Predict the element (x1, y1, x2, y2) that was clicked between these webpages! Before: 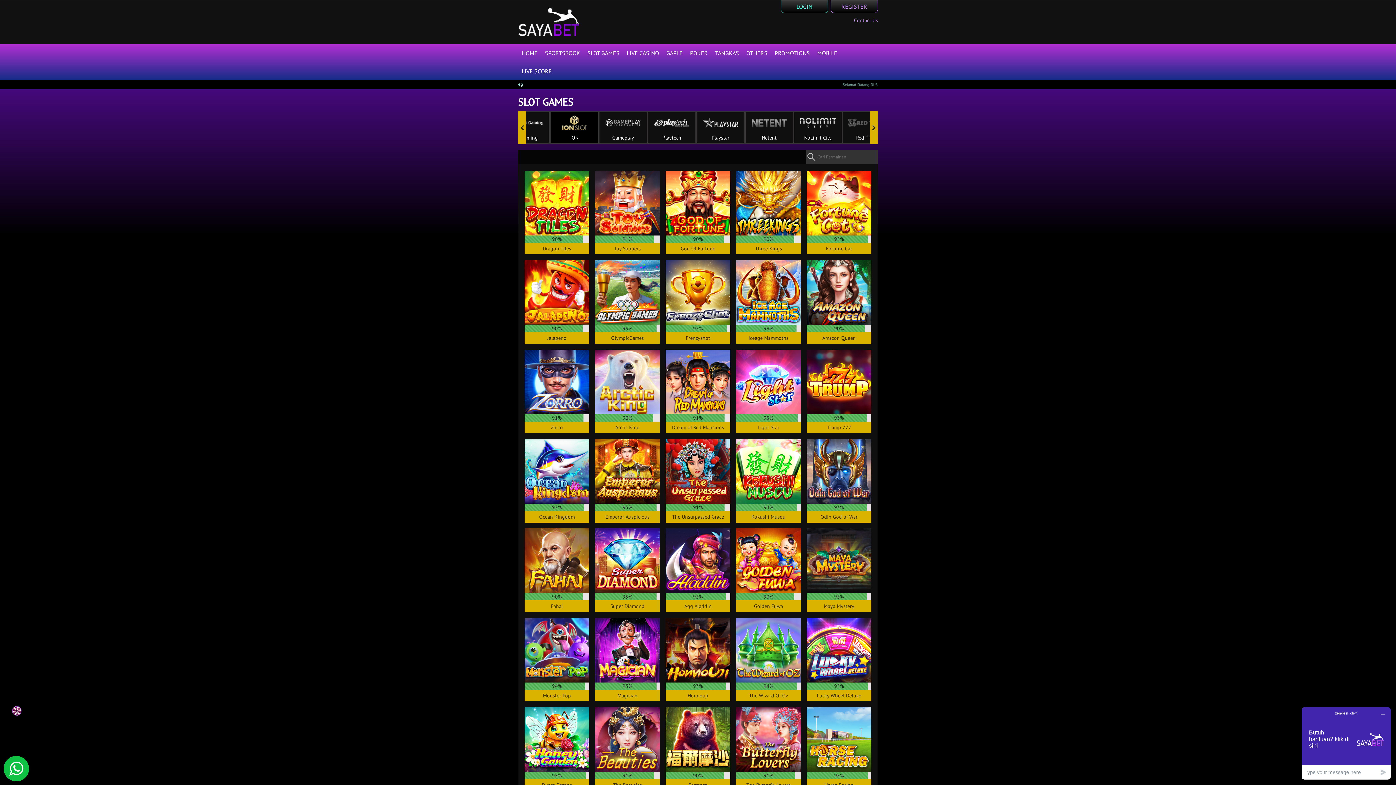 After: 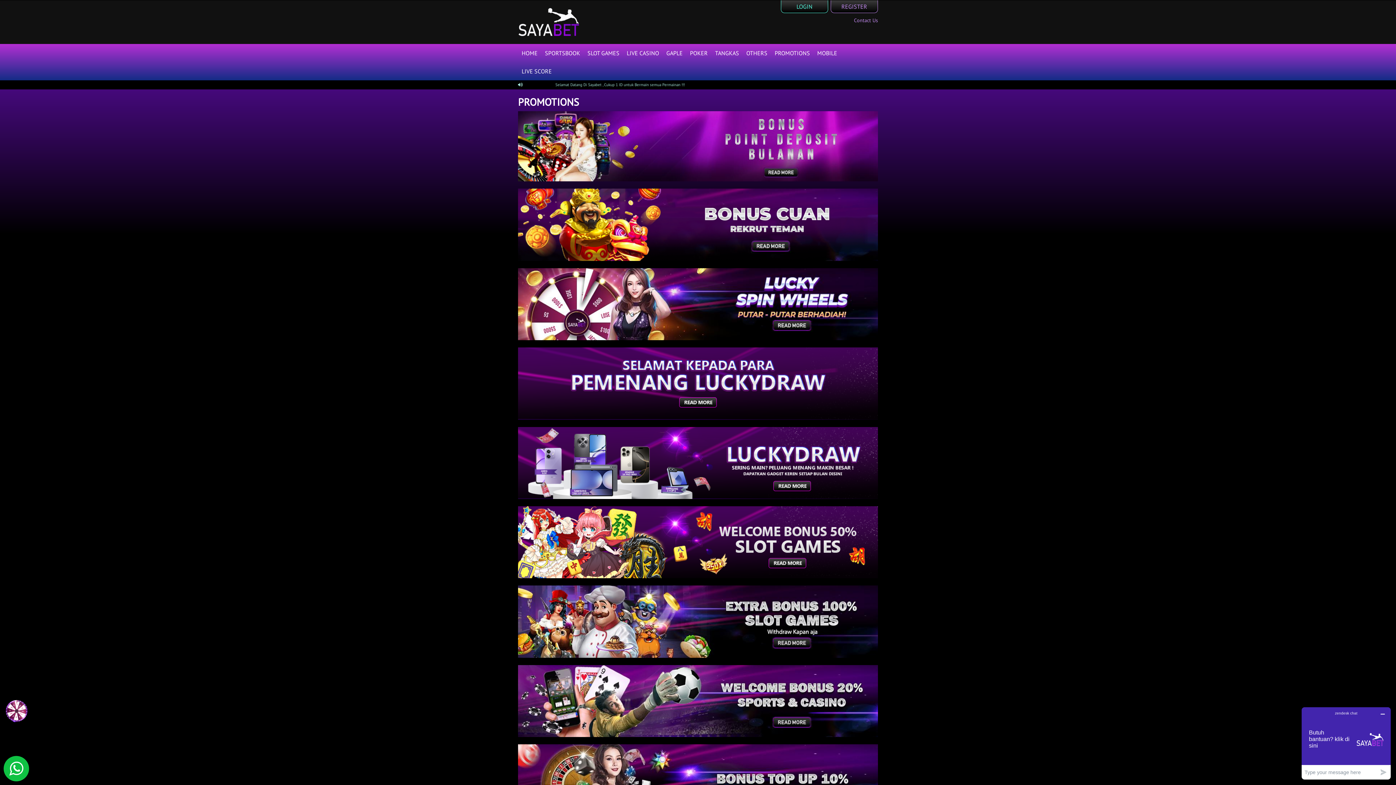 Action: bbox: (771, 44, 813, 62) label: PROMOTIONS